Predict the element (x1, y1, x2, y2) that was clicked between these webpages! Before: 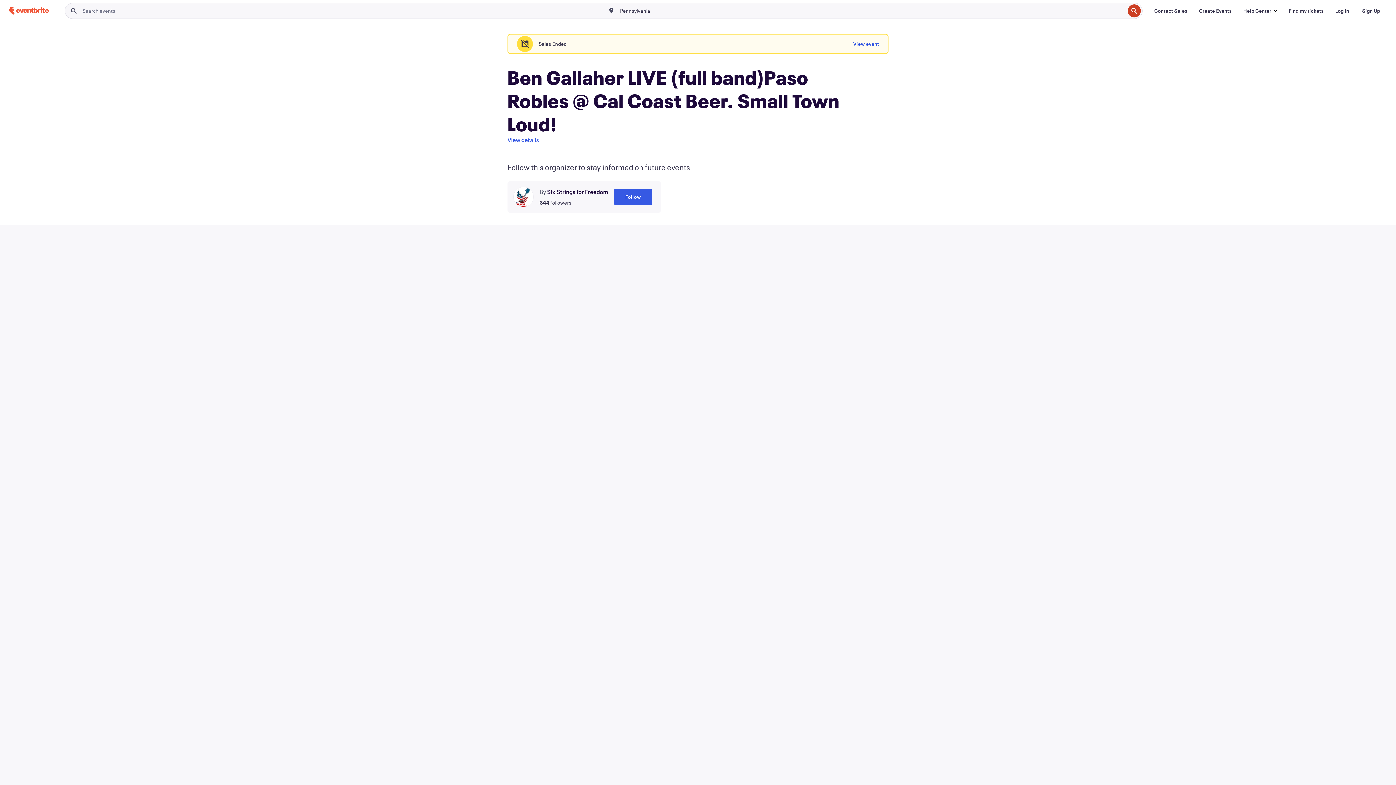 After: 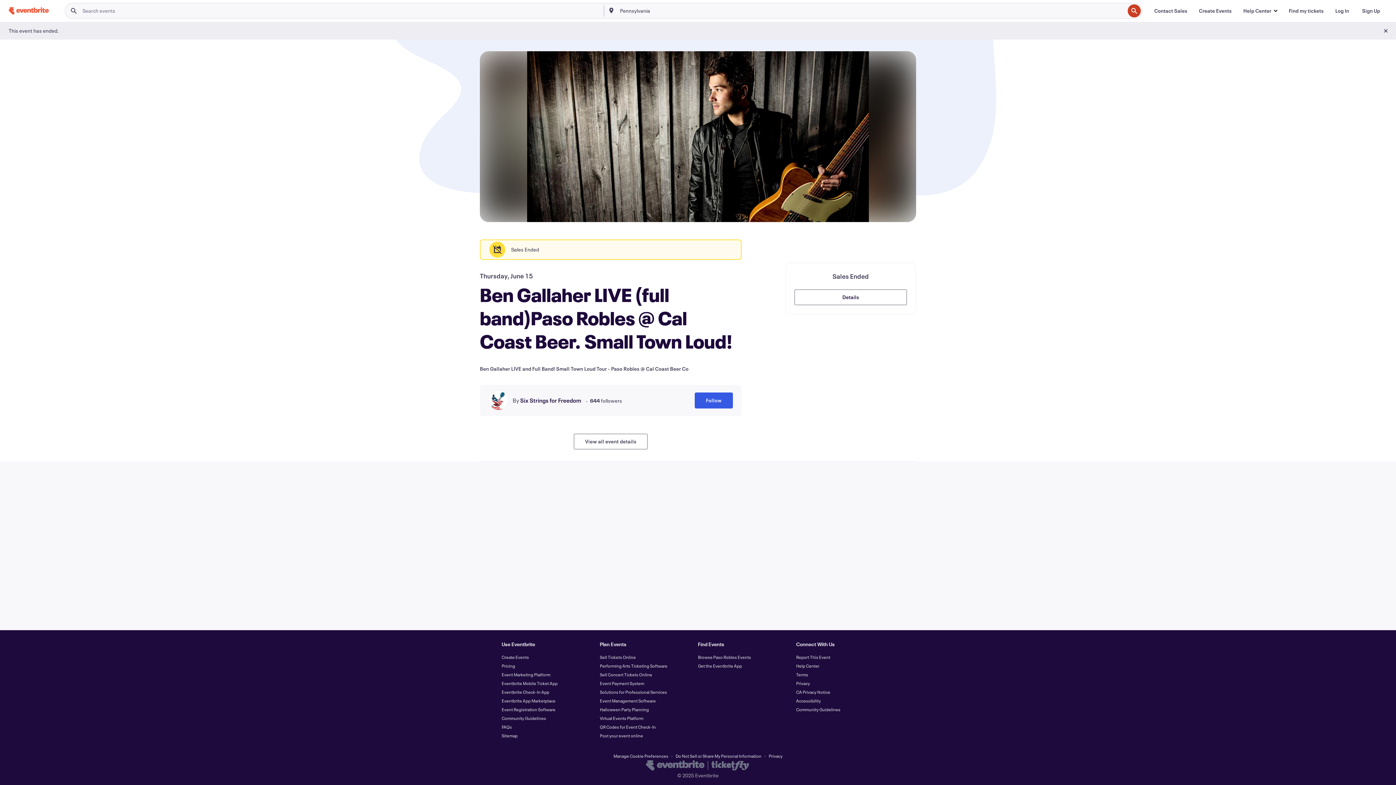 Action: label: View details bbox: (507, 135, 539, 144)